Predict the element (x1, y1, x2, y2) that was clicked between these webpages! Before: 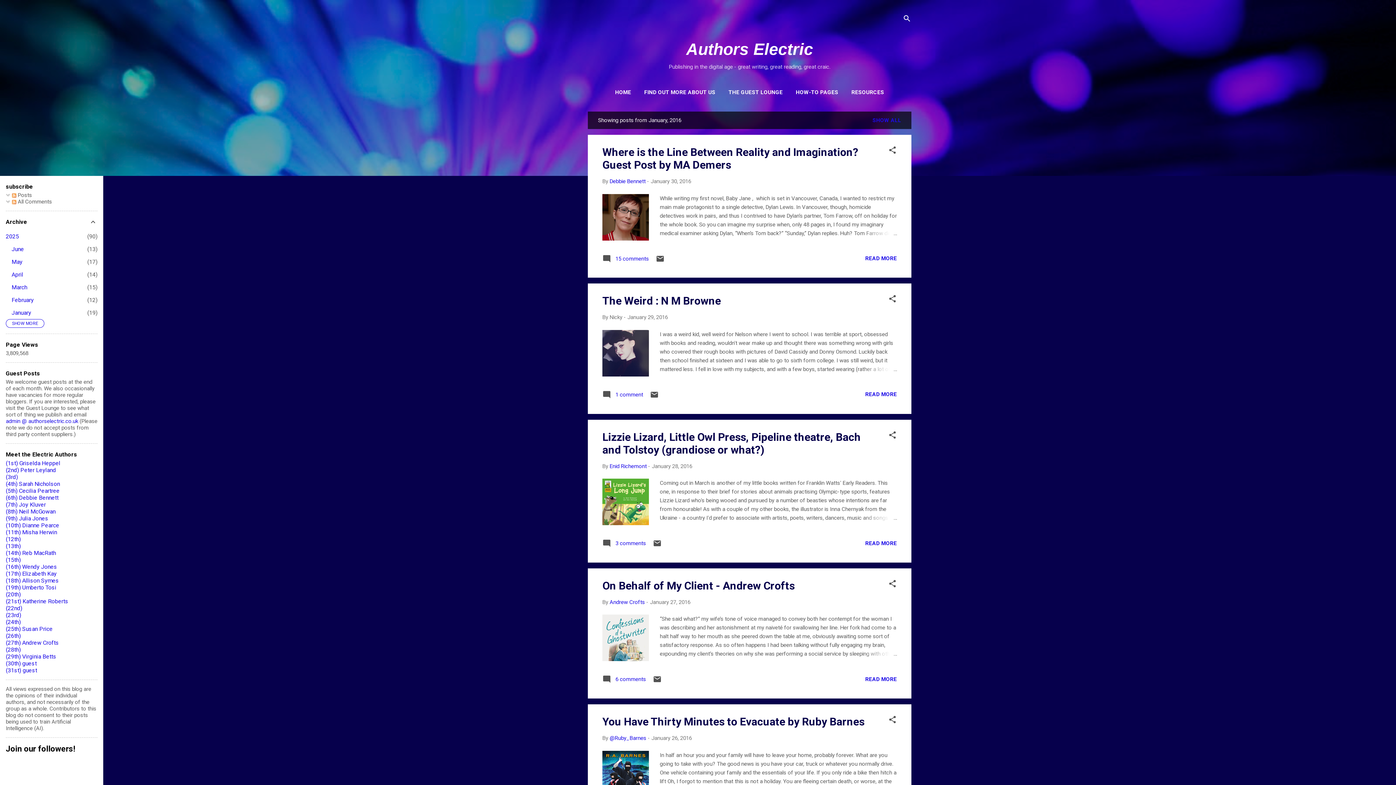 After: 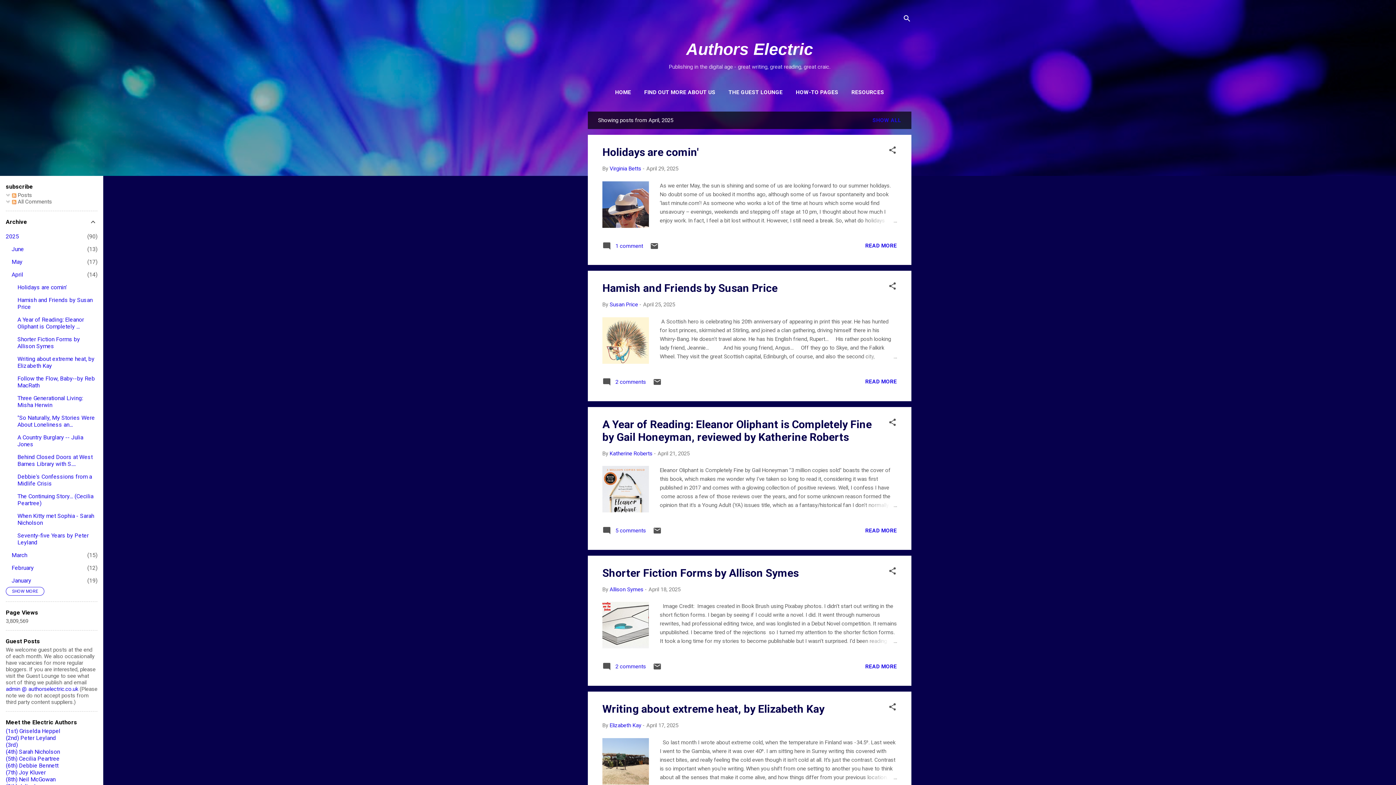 Action: label: April
14 bbox: (11, 271, 23, 278)